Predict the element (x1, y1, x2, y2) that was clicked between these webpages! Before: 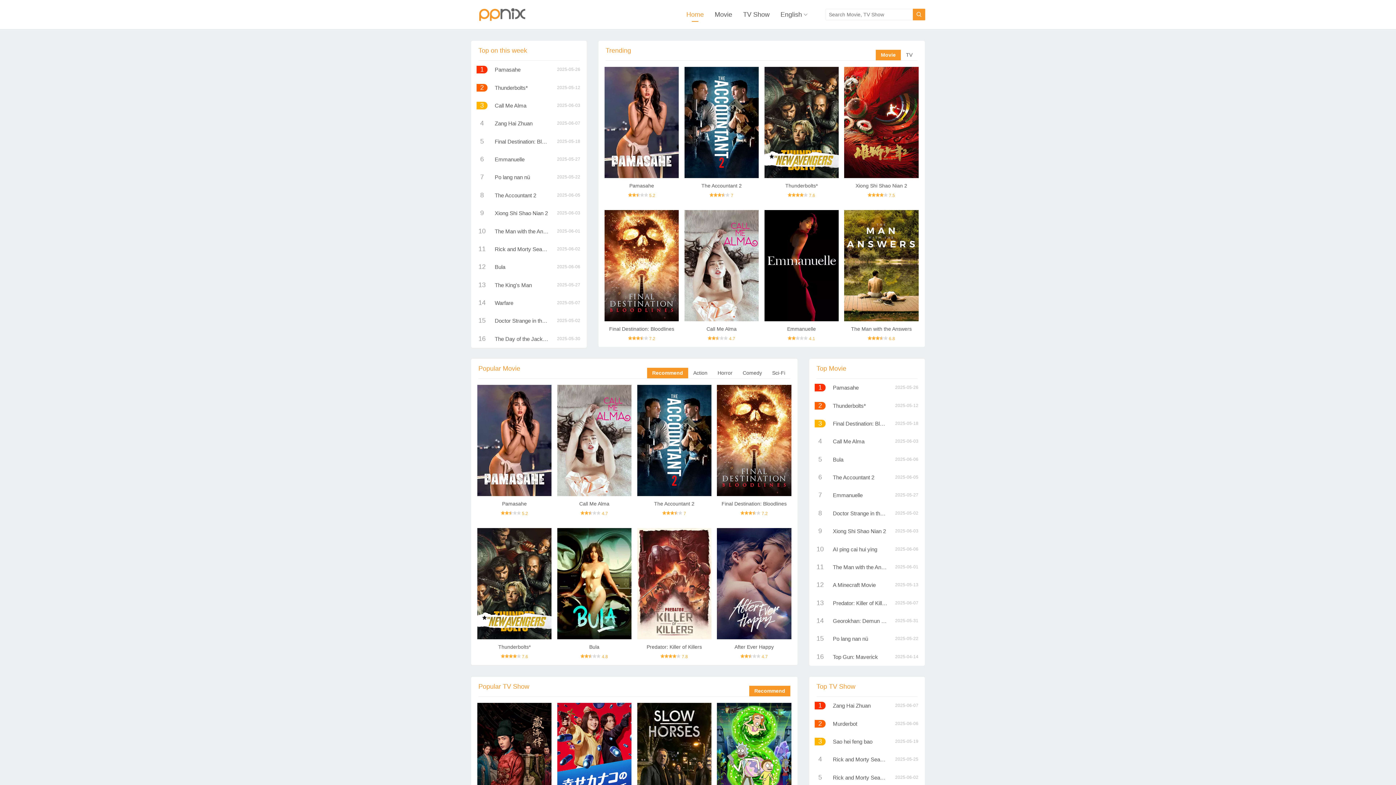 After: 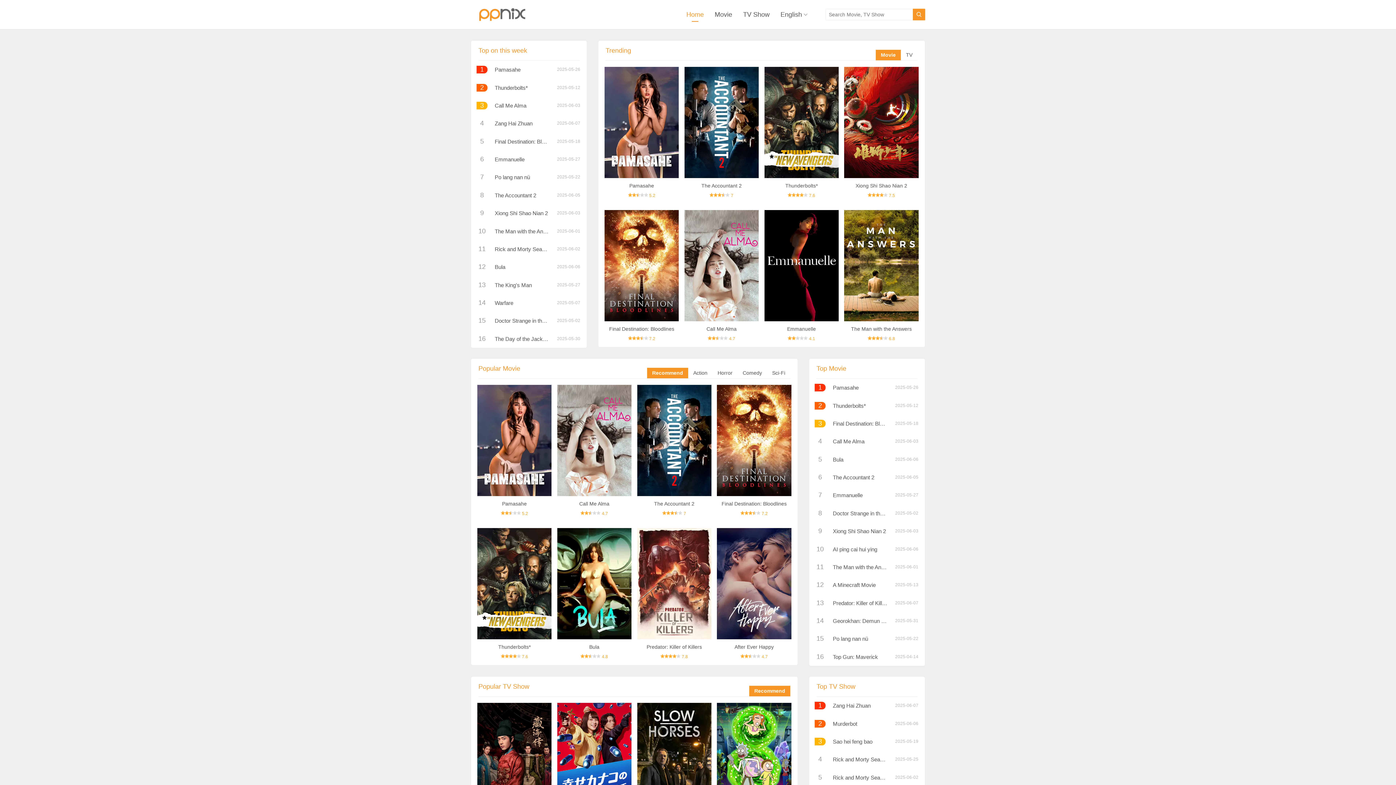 Action: bbox: (556, 527, 632, 640)